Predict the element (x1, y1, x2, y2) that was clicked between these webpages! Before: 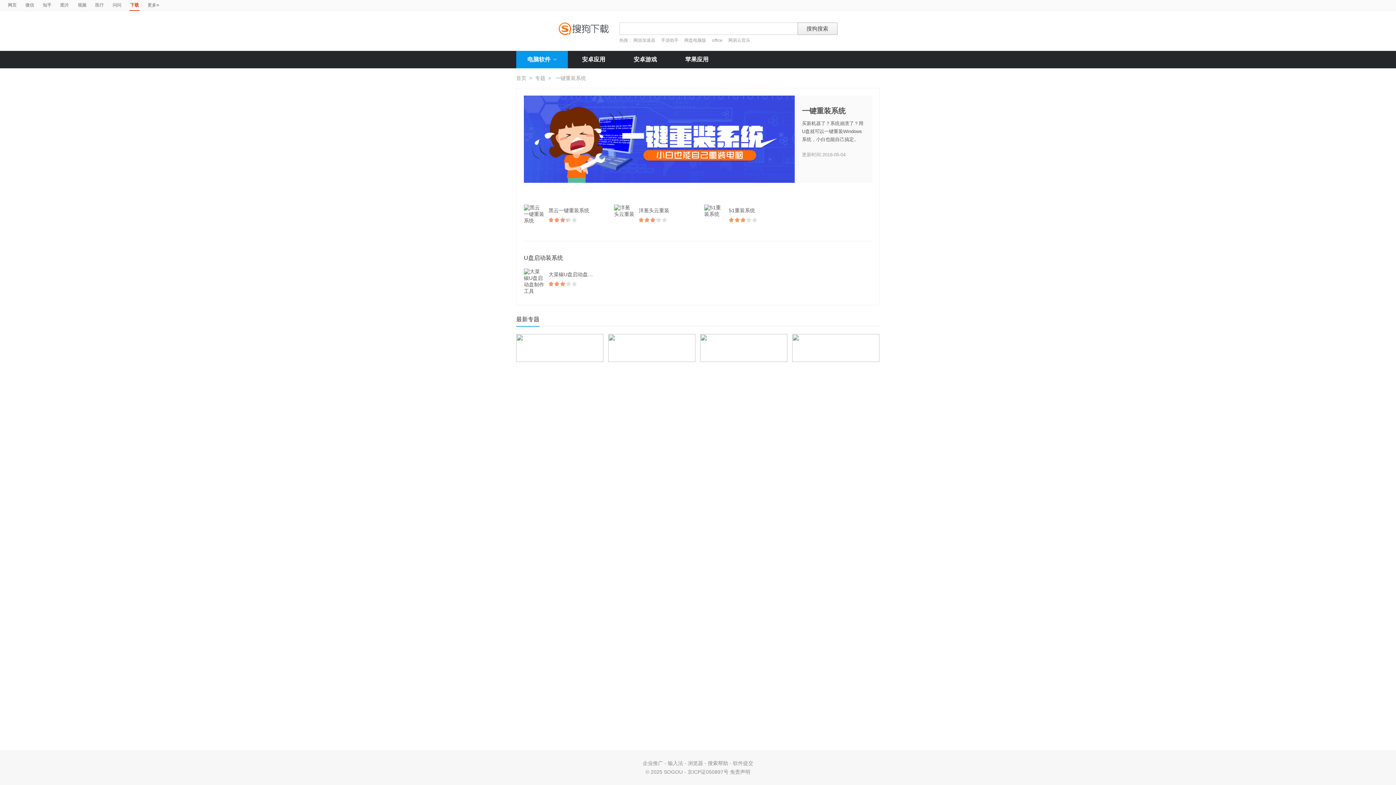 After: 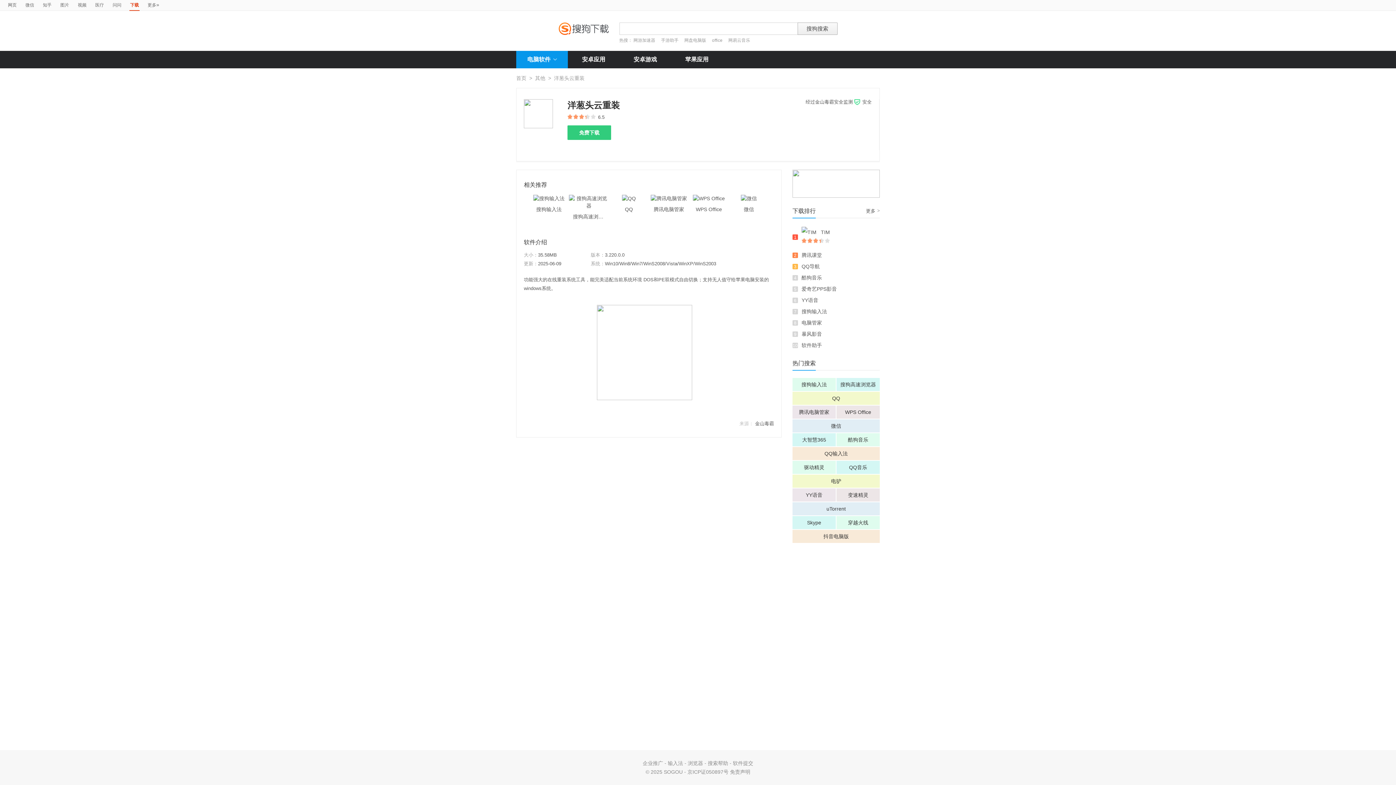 Action: bbox: (638, 204, 676, 216) label: 洋葱头云重装